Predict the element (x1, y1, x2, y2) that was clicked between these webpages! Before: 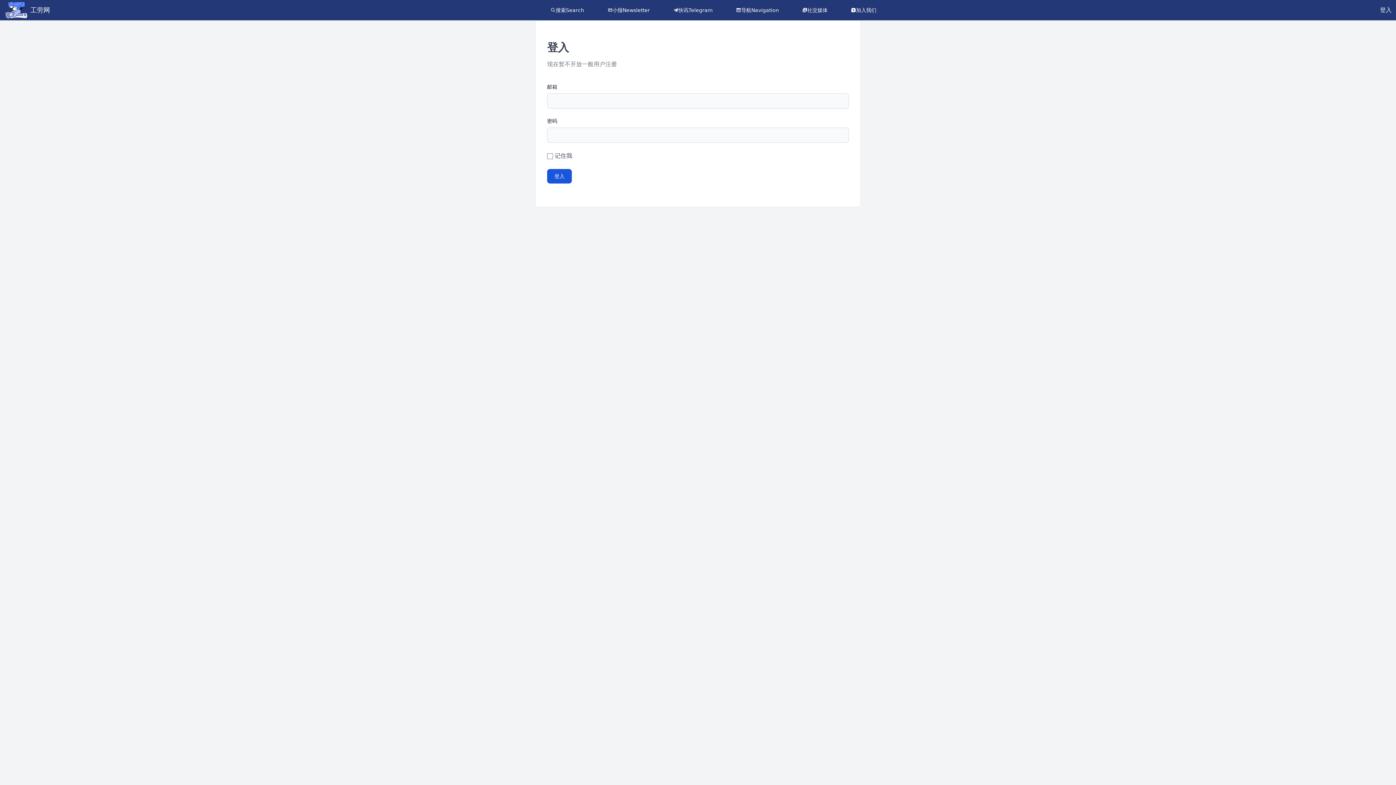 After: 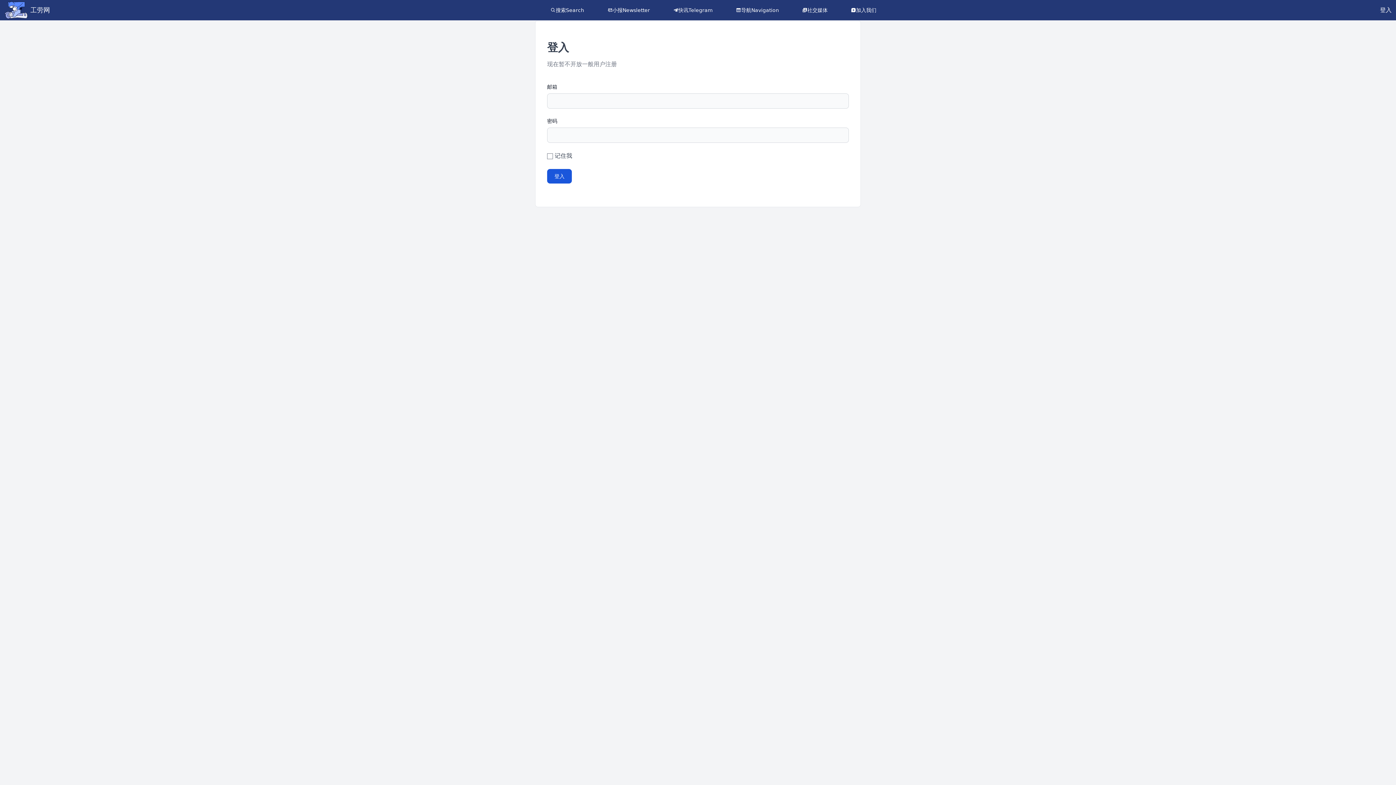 Action: label: 登入 bbox: (1377, 6, 1394, 13)